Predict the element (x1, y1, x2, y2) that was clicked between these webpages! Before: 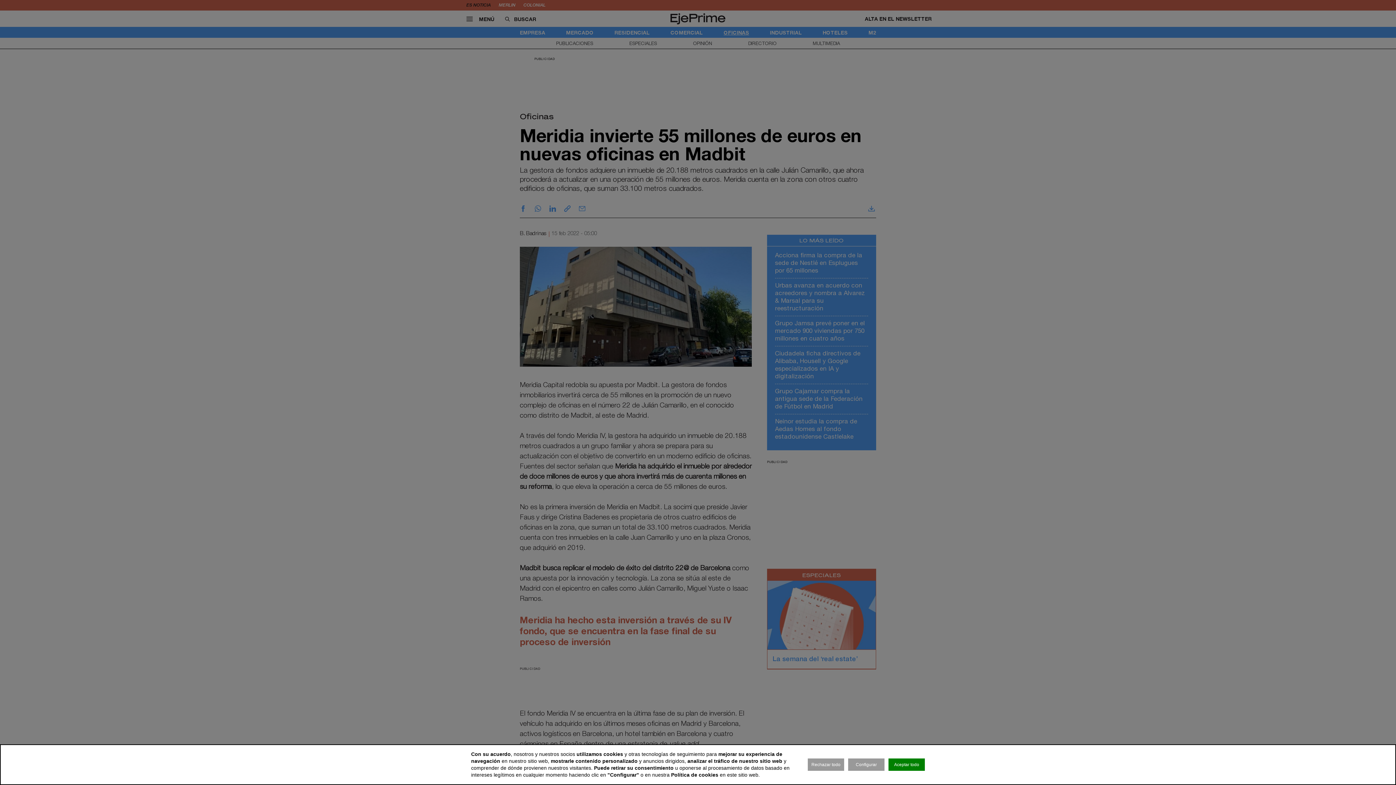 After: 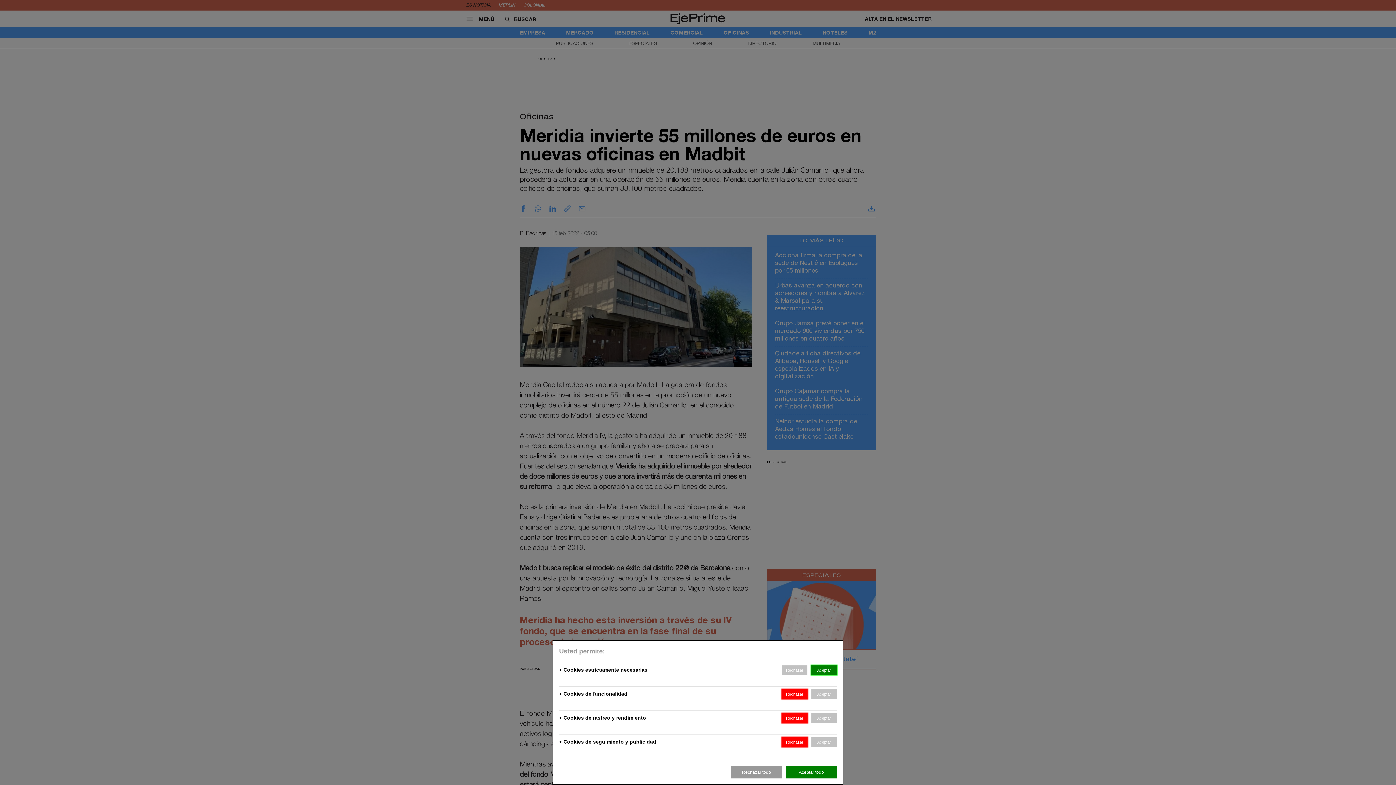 Action: bbox: (848, 758, 884, 771) label: Configurar